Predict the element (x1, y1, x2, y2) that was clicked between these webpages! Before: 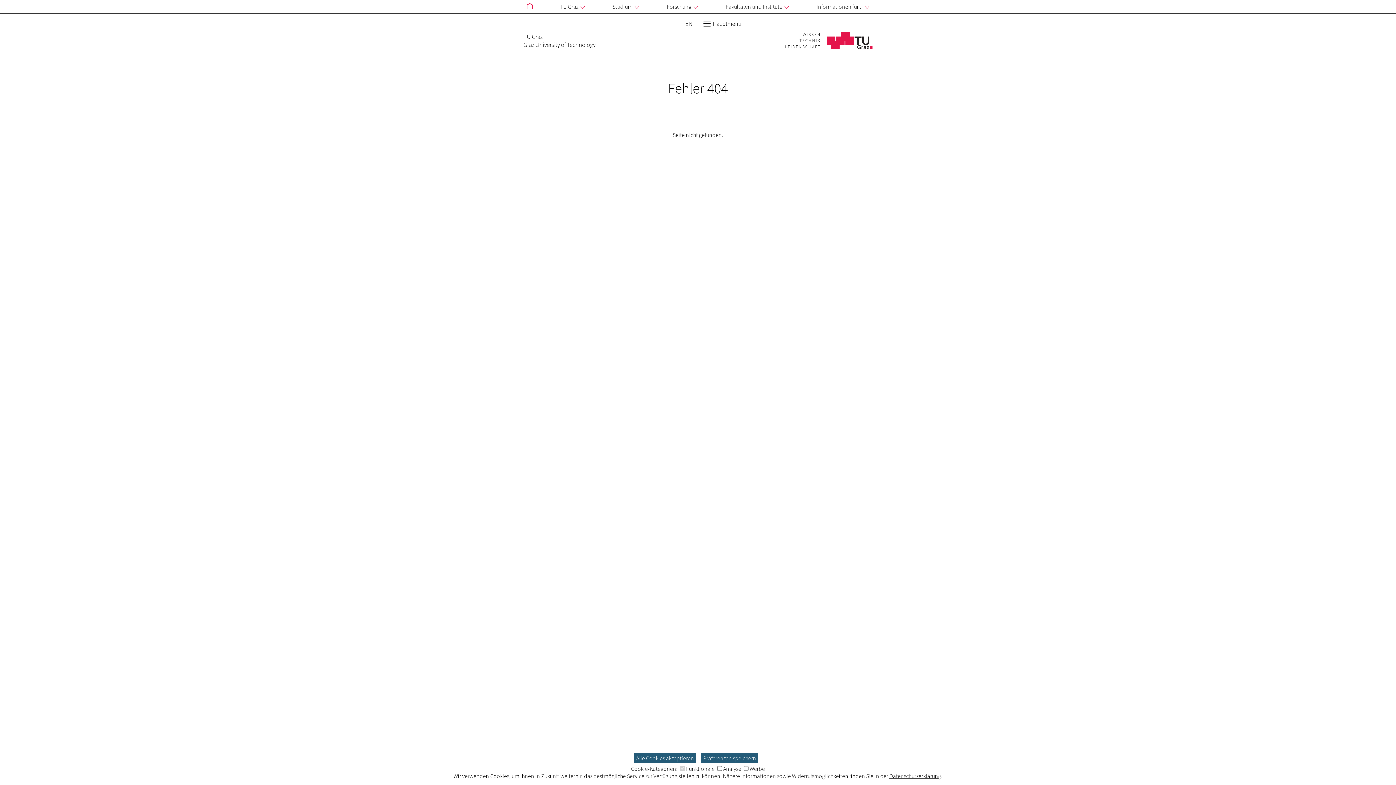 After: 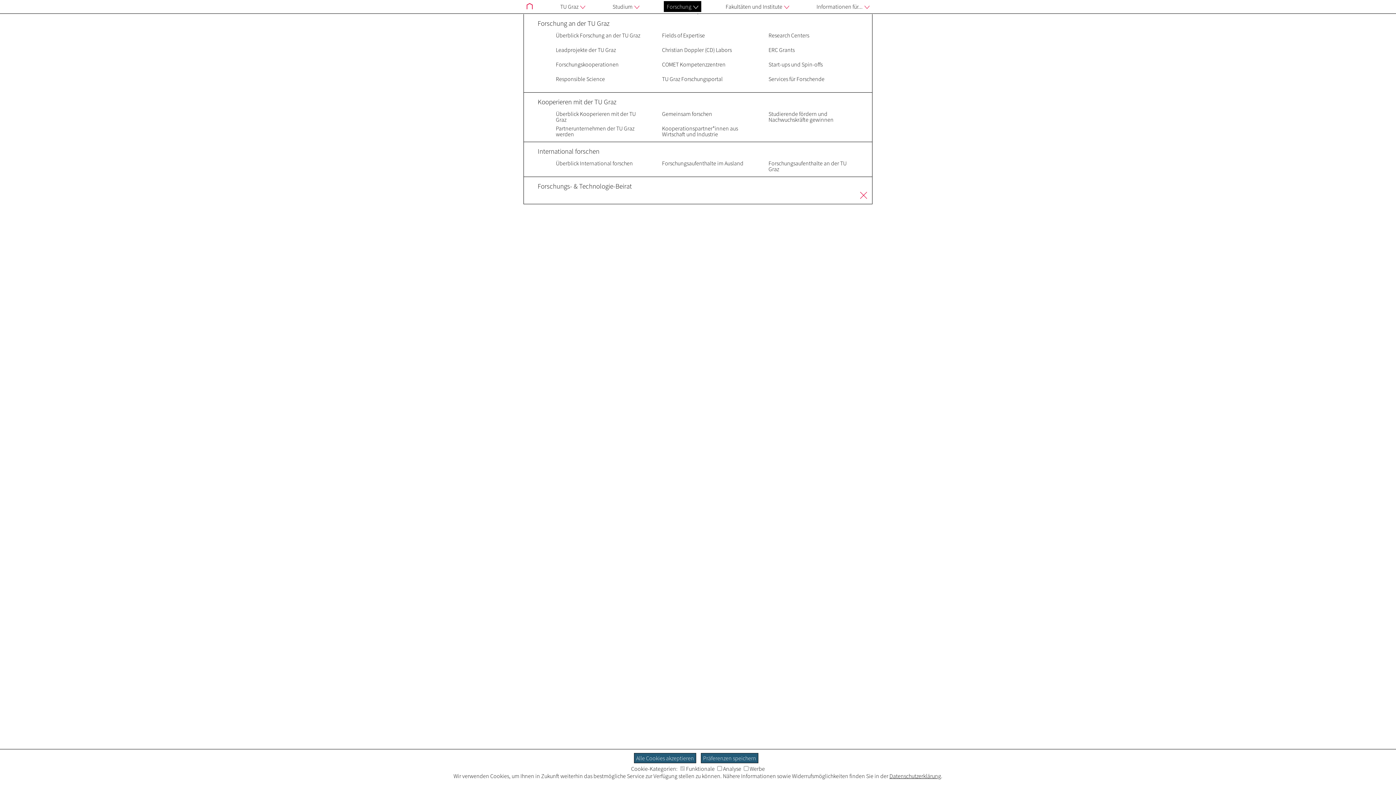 Action: bbox: (664, 1, 701, 12) label: Forschung